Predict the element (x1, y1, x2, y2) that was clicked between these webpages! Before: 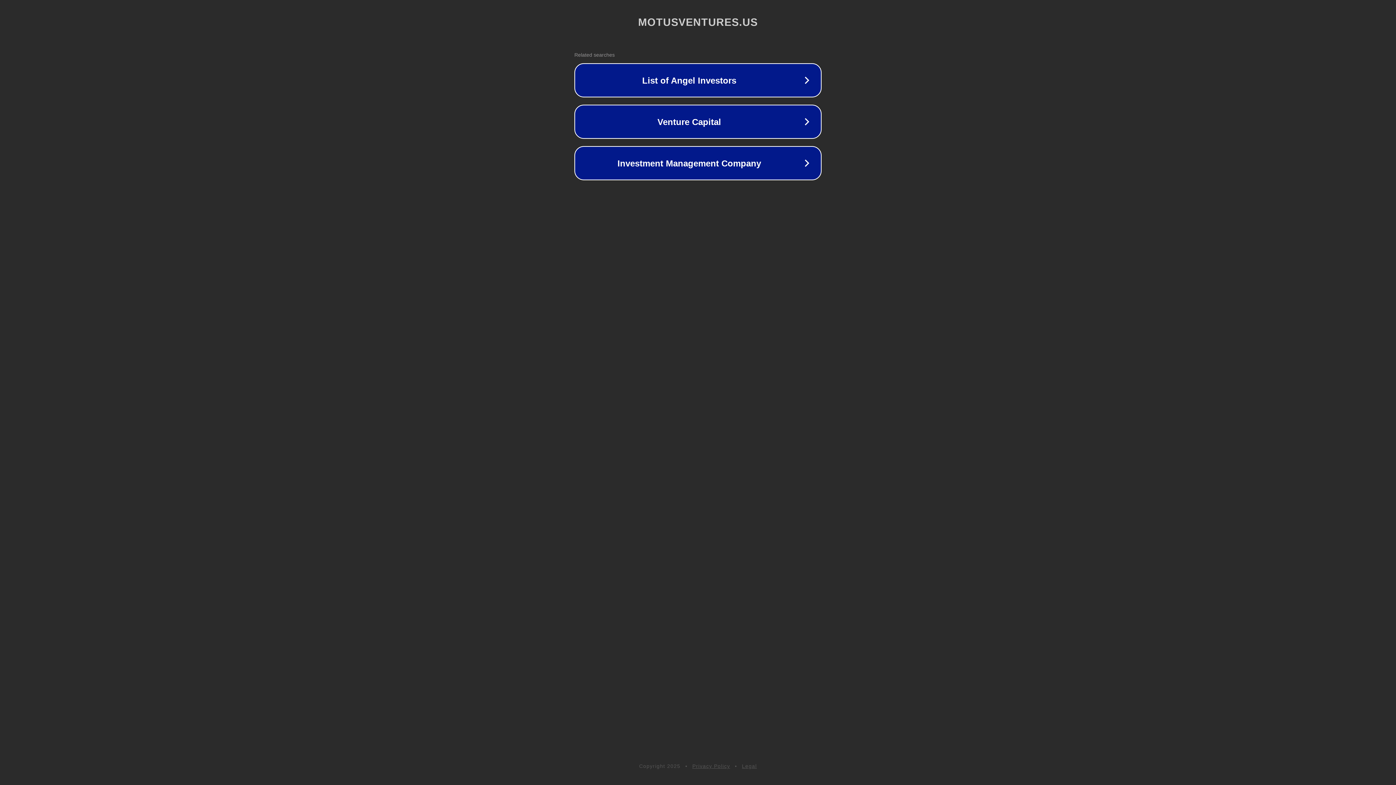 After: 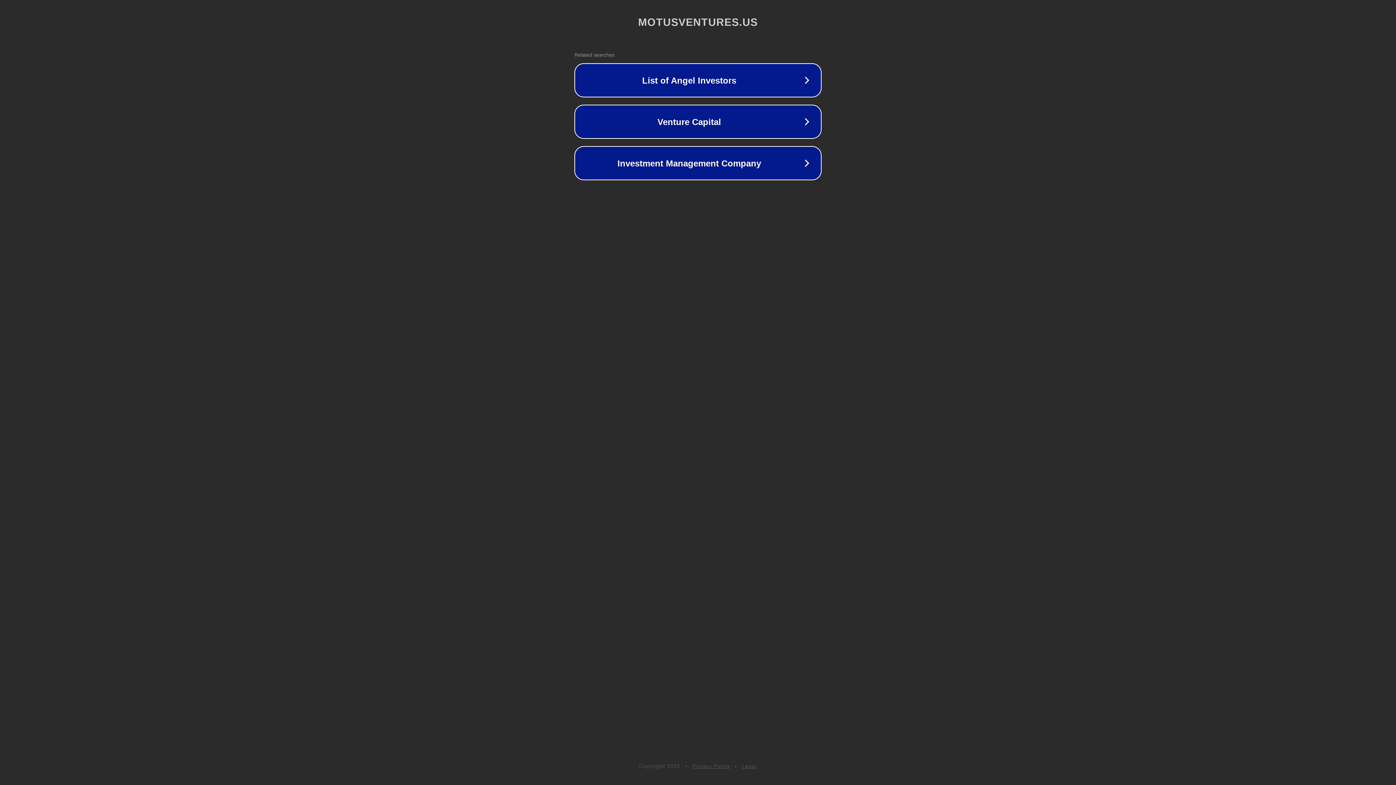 Action: bbox: (742, 763, 757, 769) label: Legal